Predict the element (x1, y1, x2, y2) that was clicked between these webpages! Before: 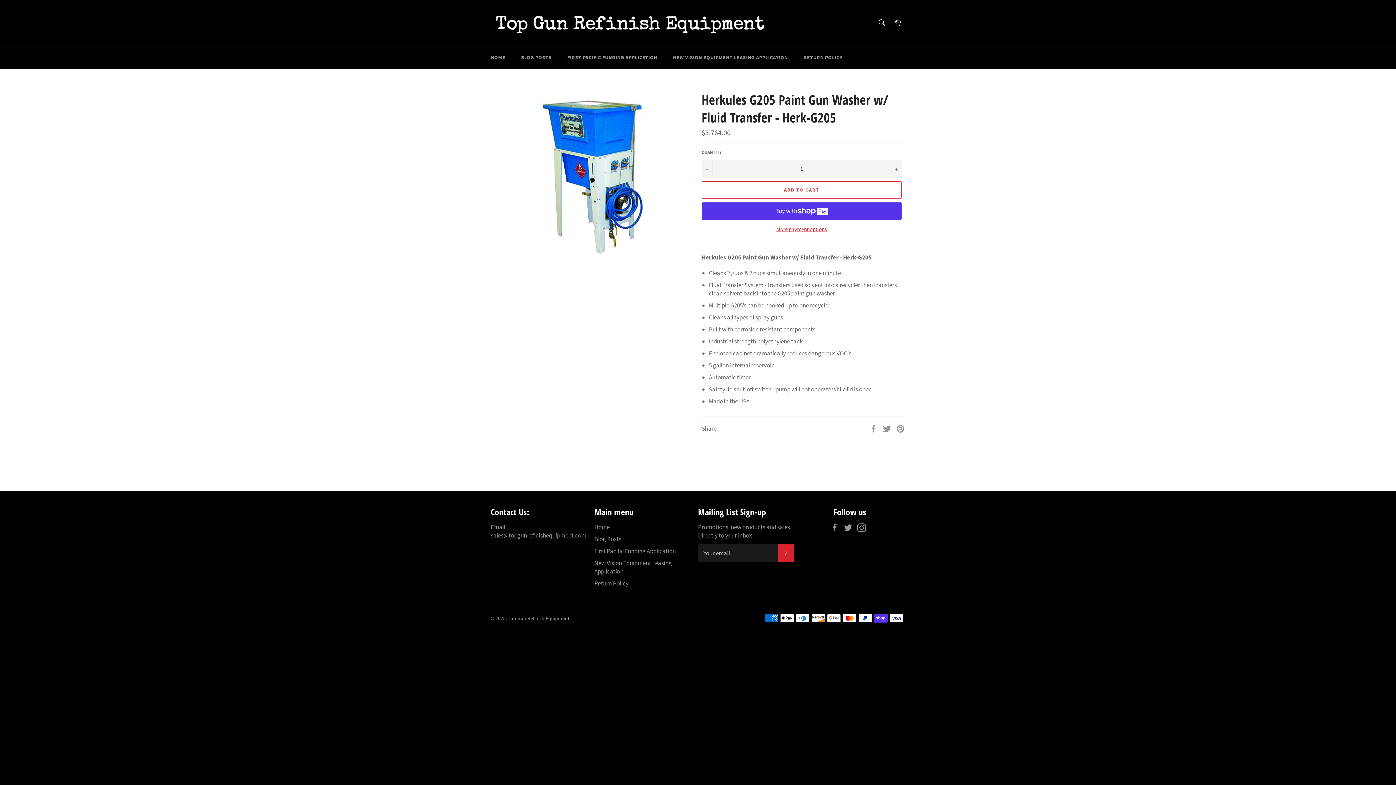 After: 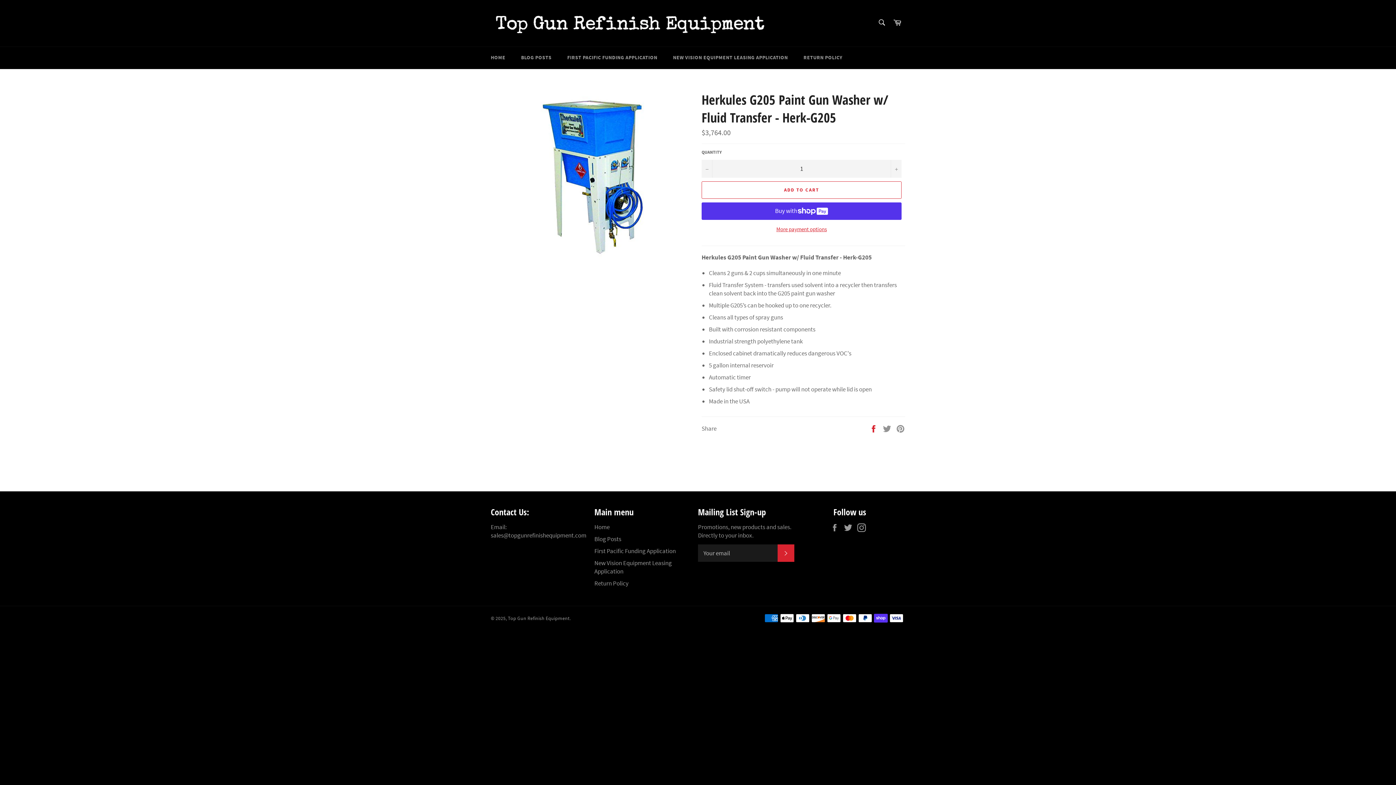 Action: bbox: (869, 424, 879, 432) label:  
Share on Facebook